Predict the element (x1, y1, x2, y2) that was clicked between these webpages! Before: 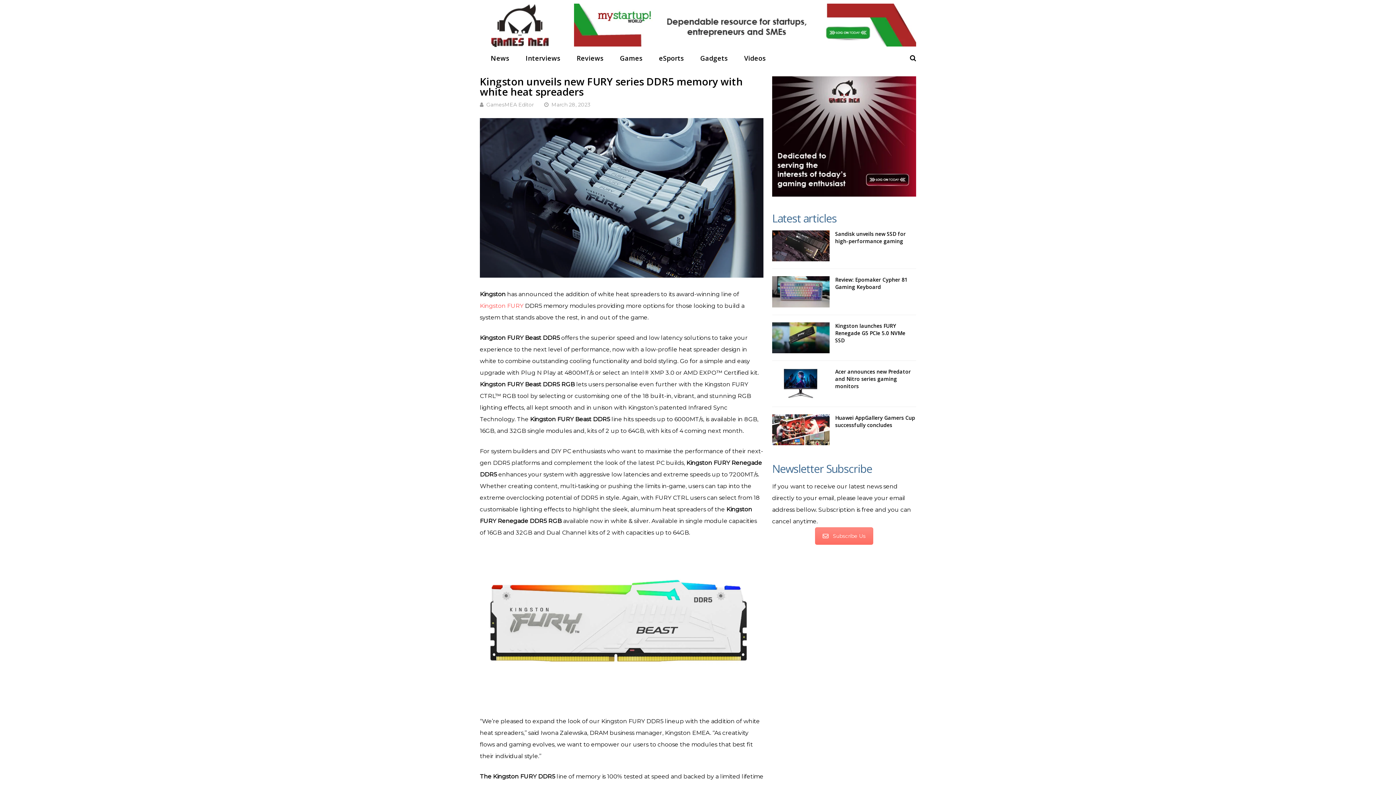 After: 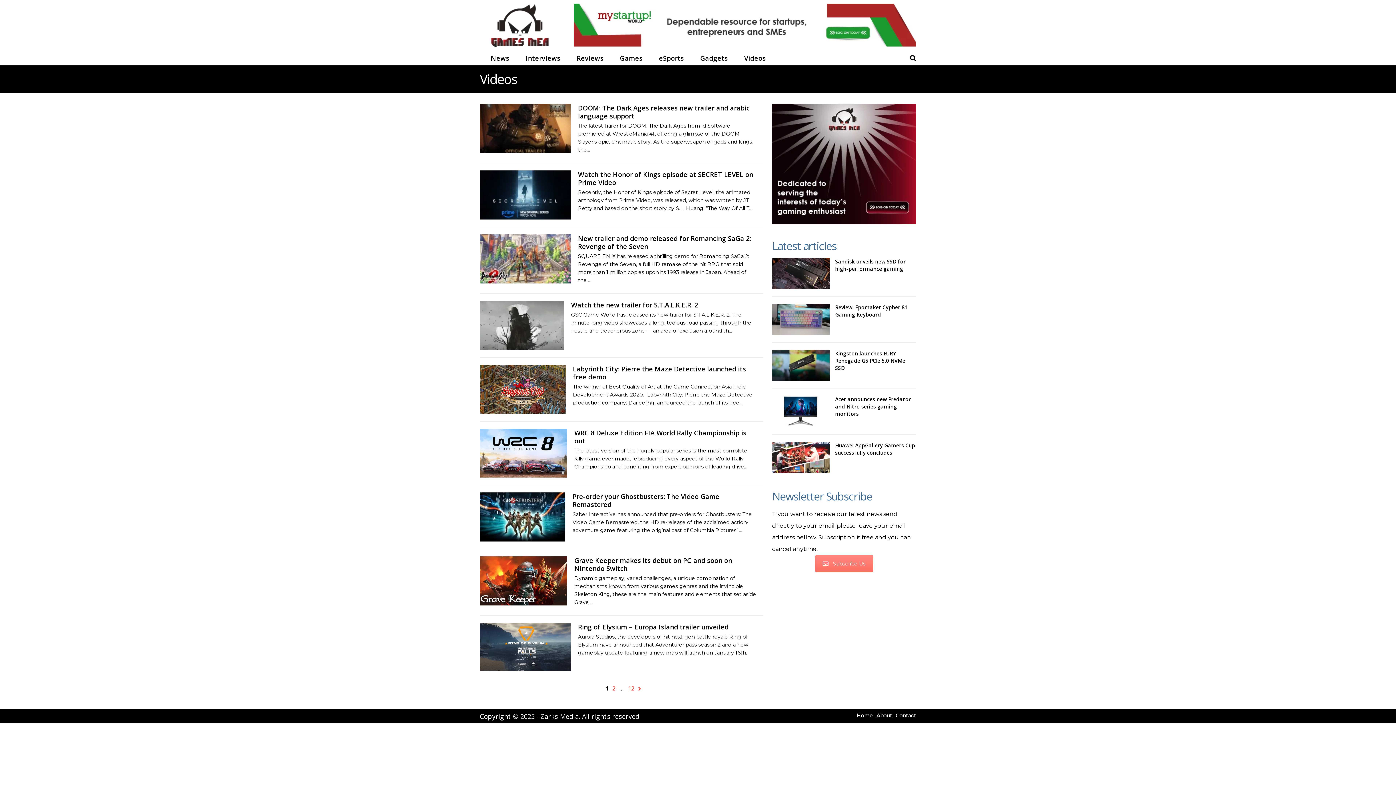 Action: label: Videos bbox: (744, 54, 766, 61)